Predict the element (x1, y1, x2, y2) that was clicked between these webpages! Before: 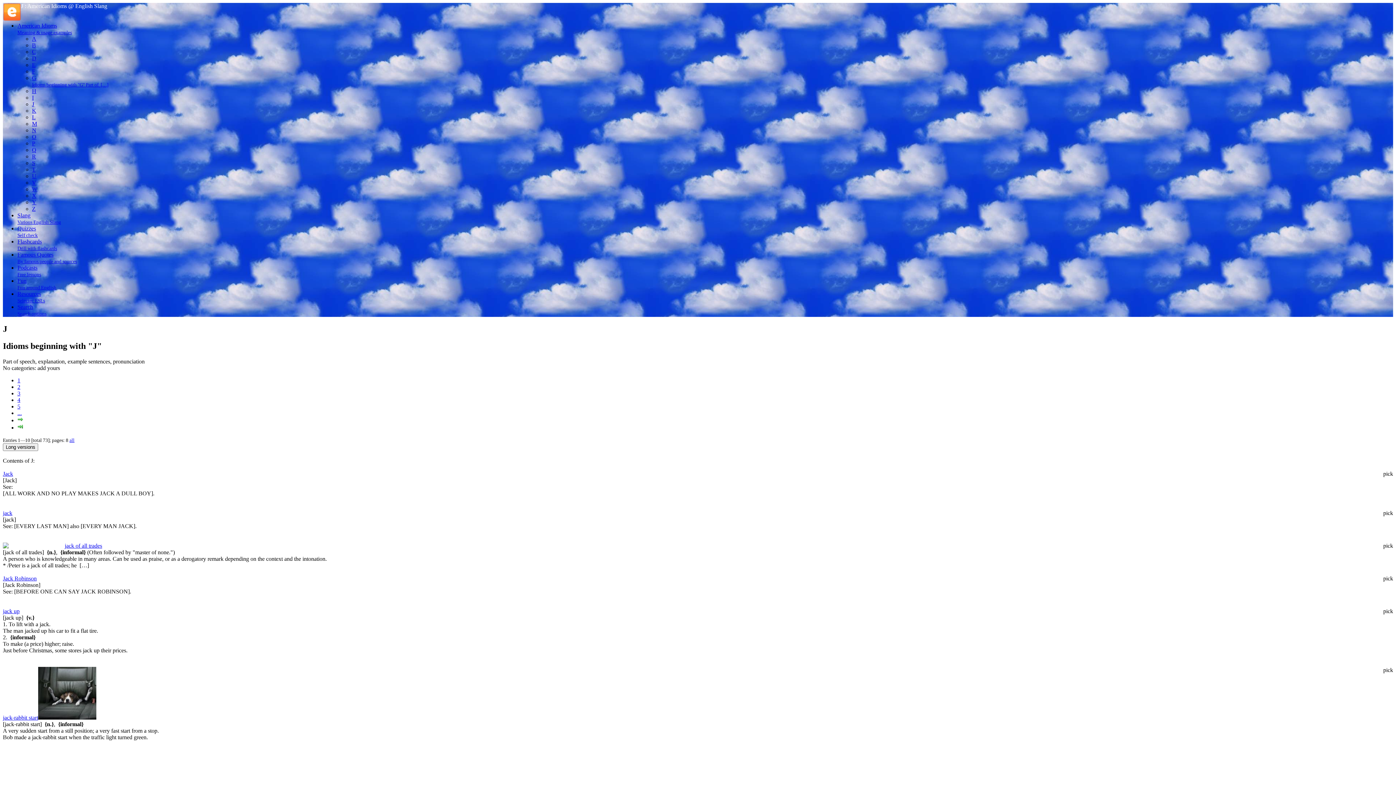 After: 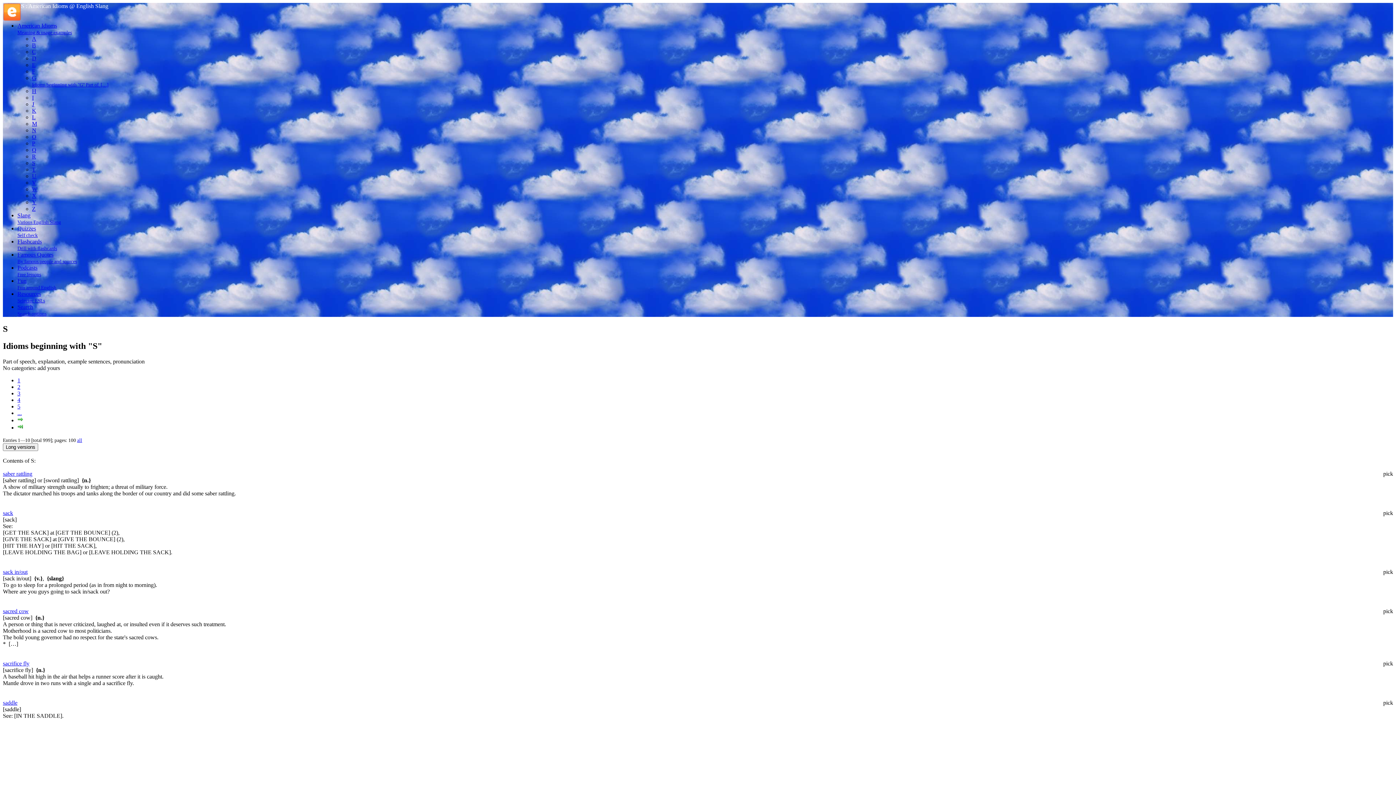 Action: bbox: (32, 160, 35, 166) label: S